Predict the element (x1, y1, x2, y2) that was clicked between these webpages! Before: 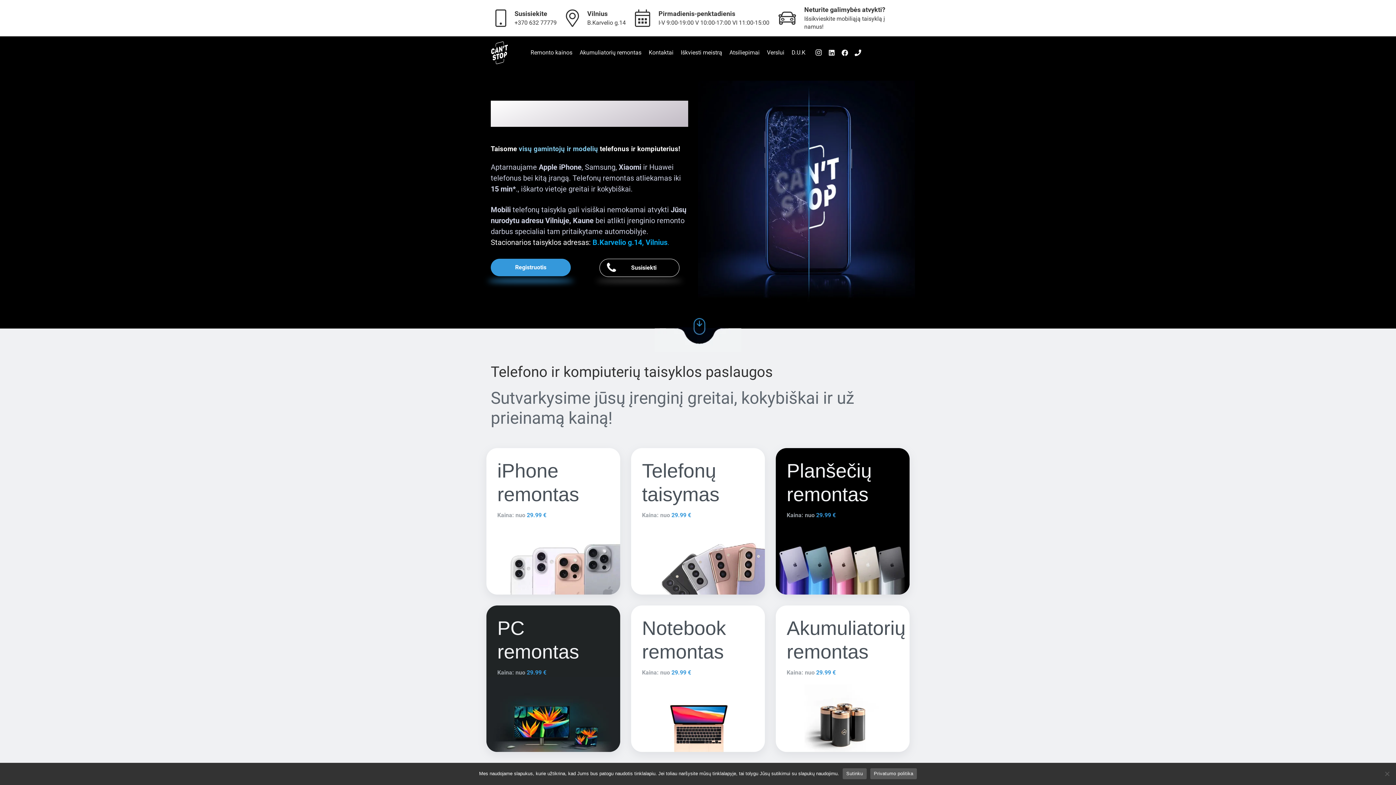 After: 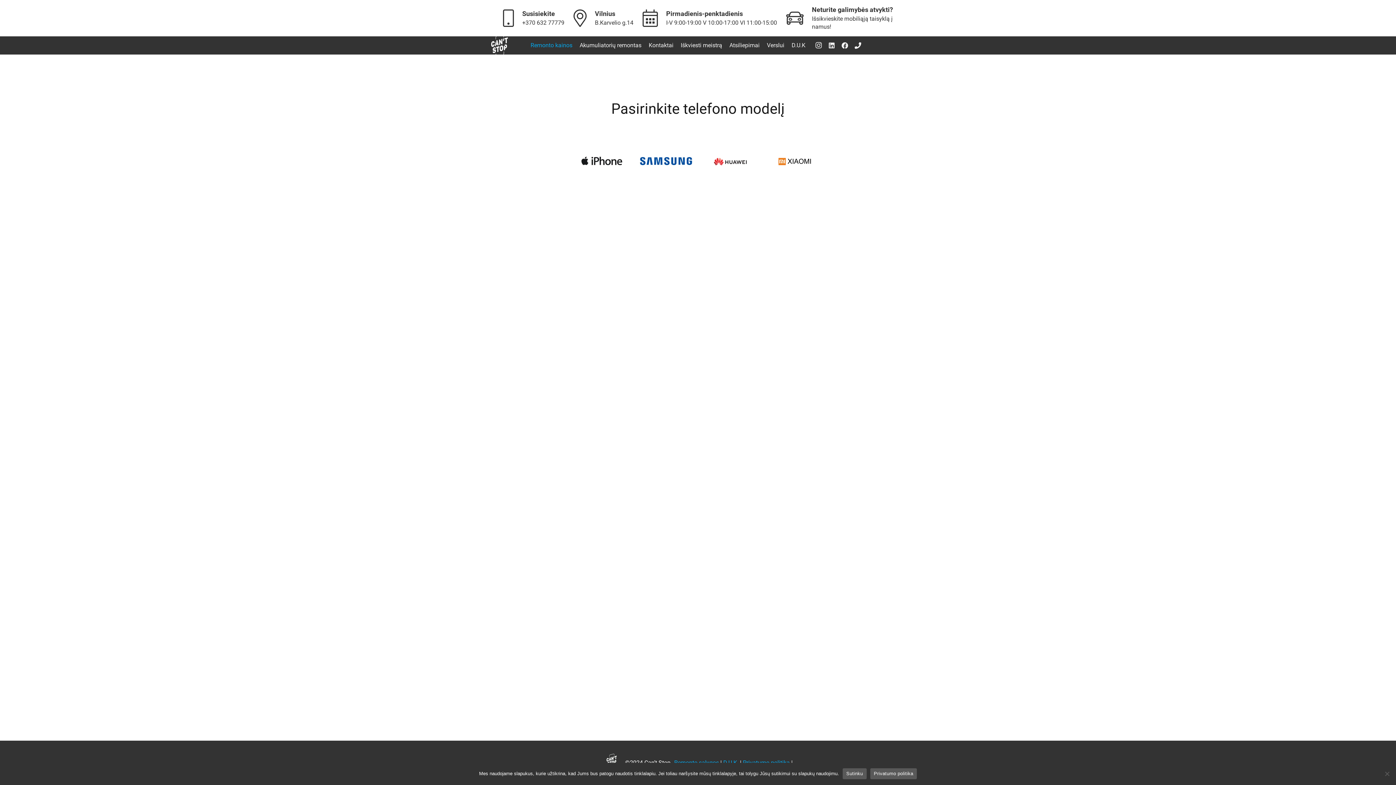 Action: bbox: (625, 443, 770, 600) label: Nuoroda